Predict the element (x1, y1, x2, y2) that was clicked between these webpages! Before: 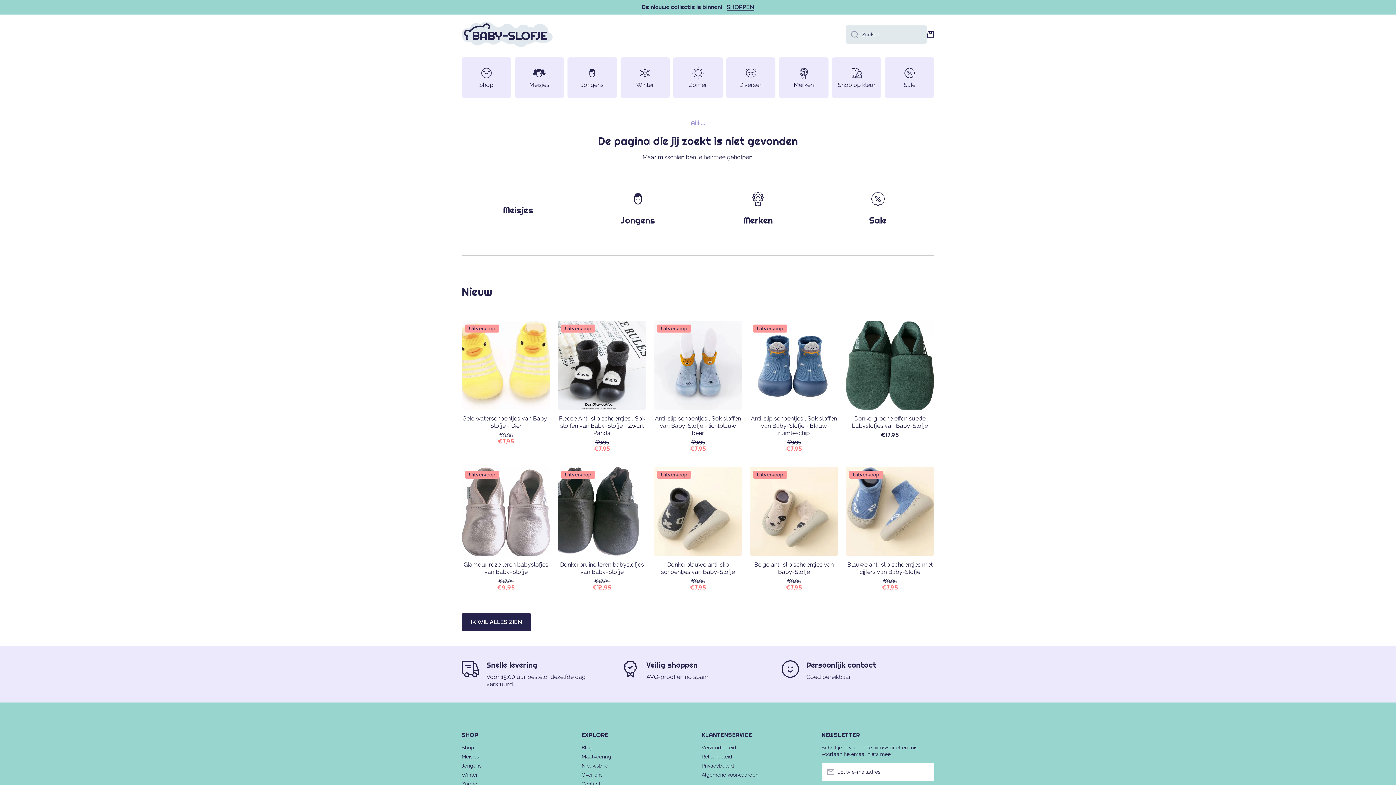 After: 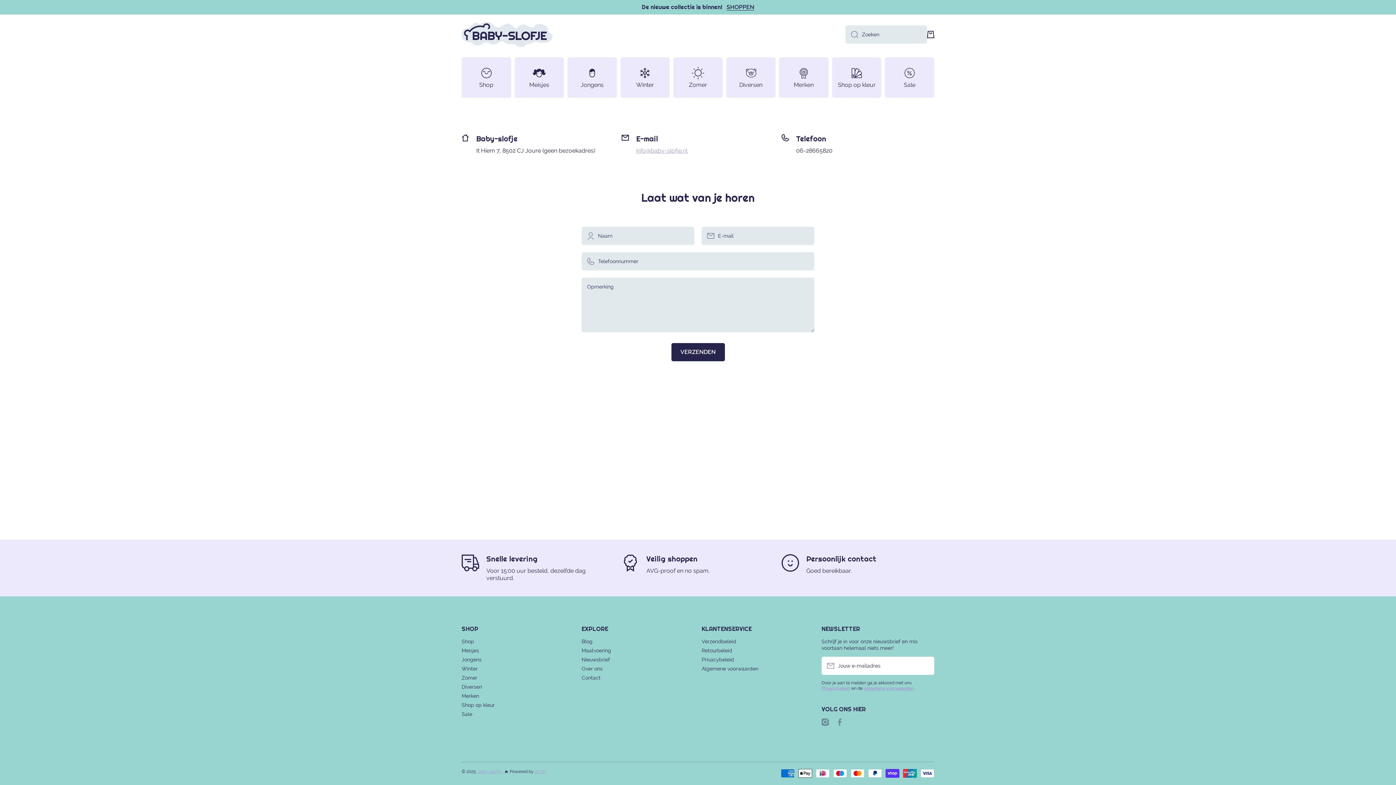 Action: label: Contact bbox: (581, 778, 600, 787)